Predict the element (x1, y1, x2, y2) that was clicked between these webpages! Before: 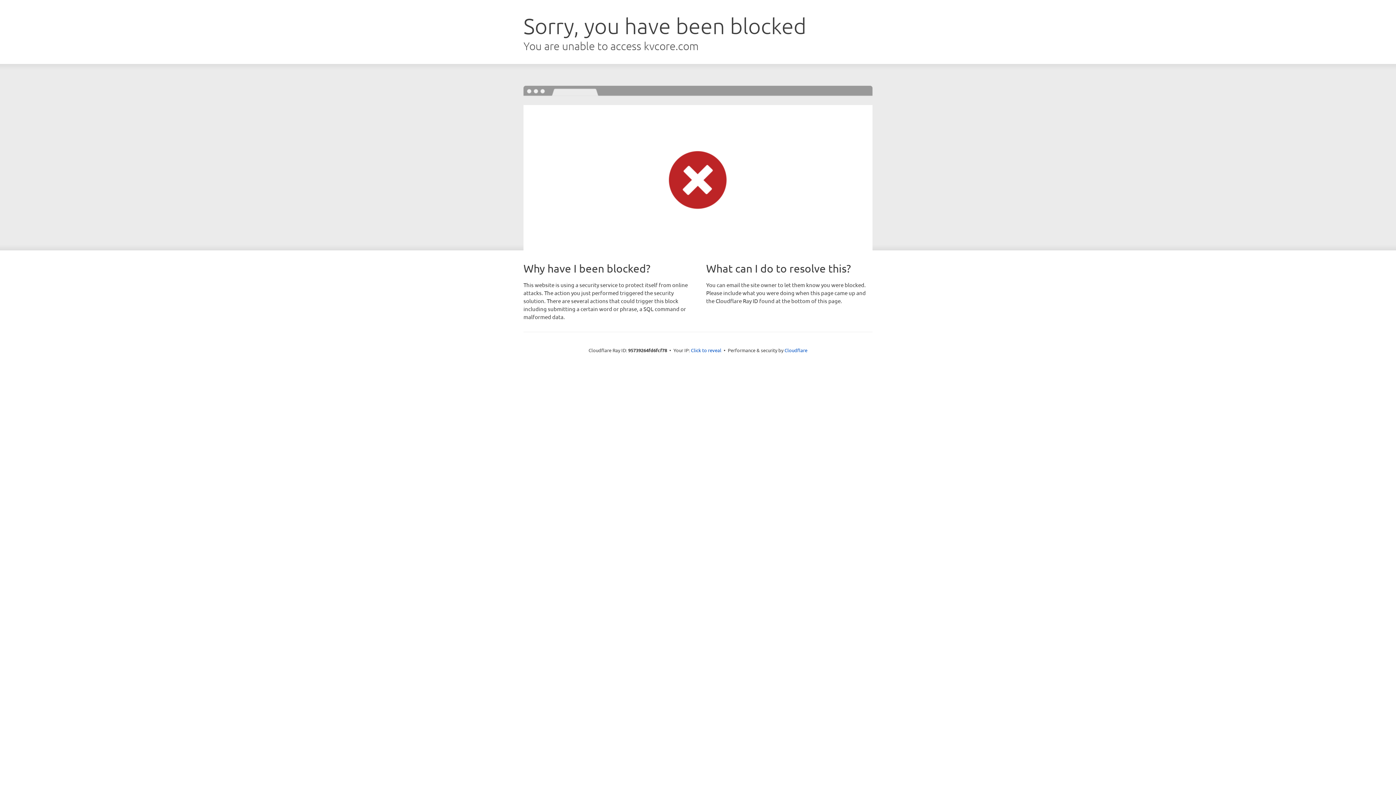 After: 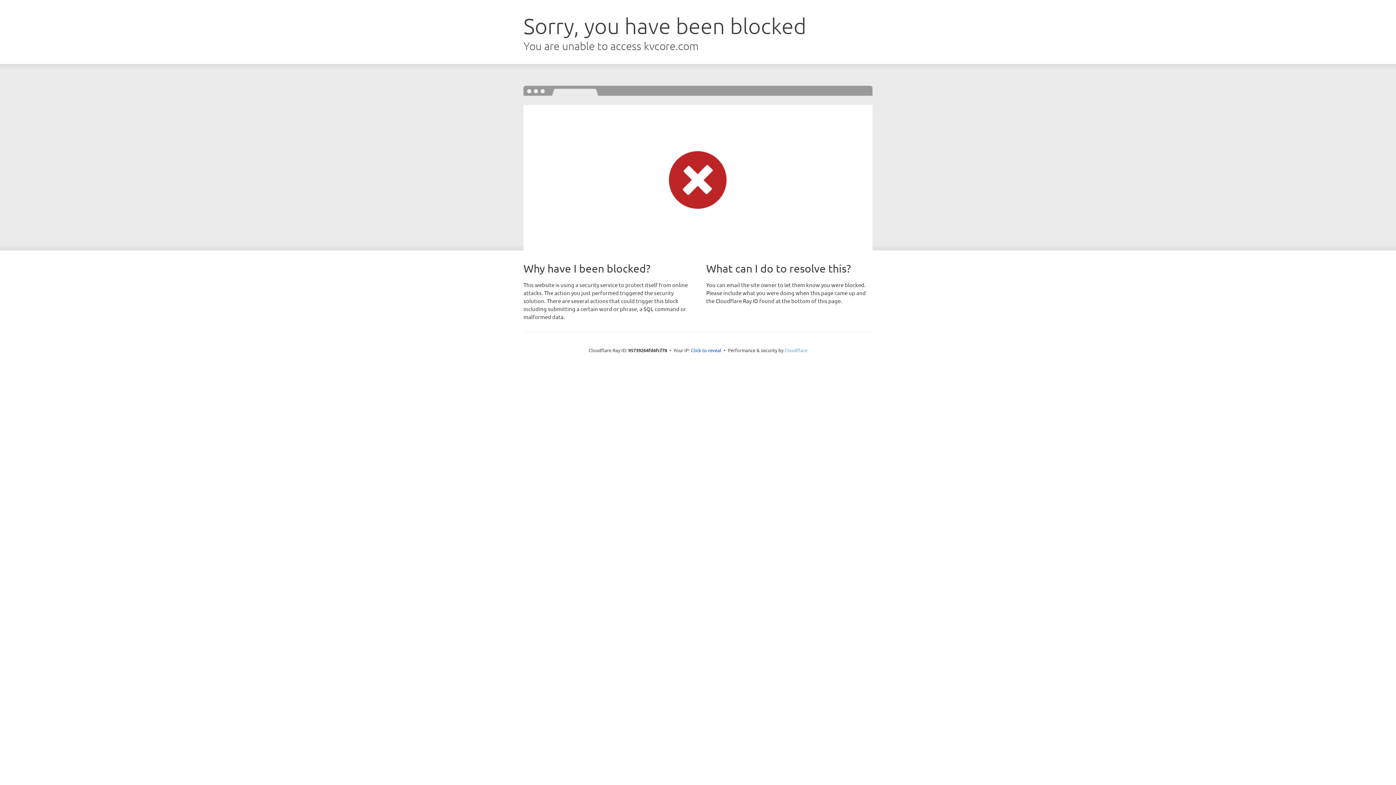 Action: label: Cloudflare bbox: (784, 347, 807, 353)